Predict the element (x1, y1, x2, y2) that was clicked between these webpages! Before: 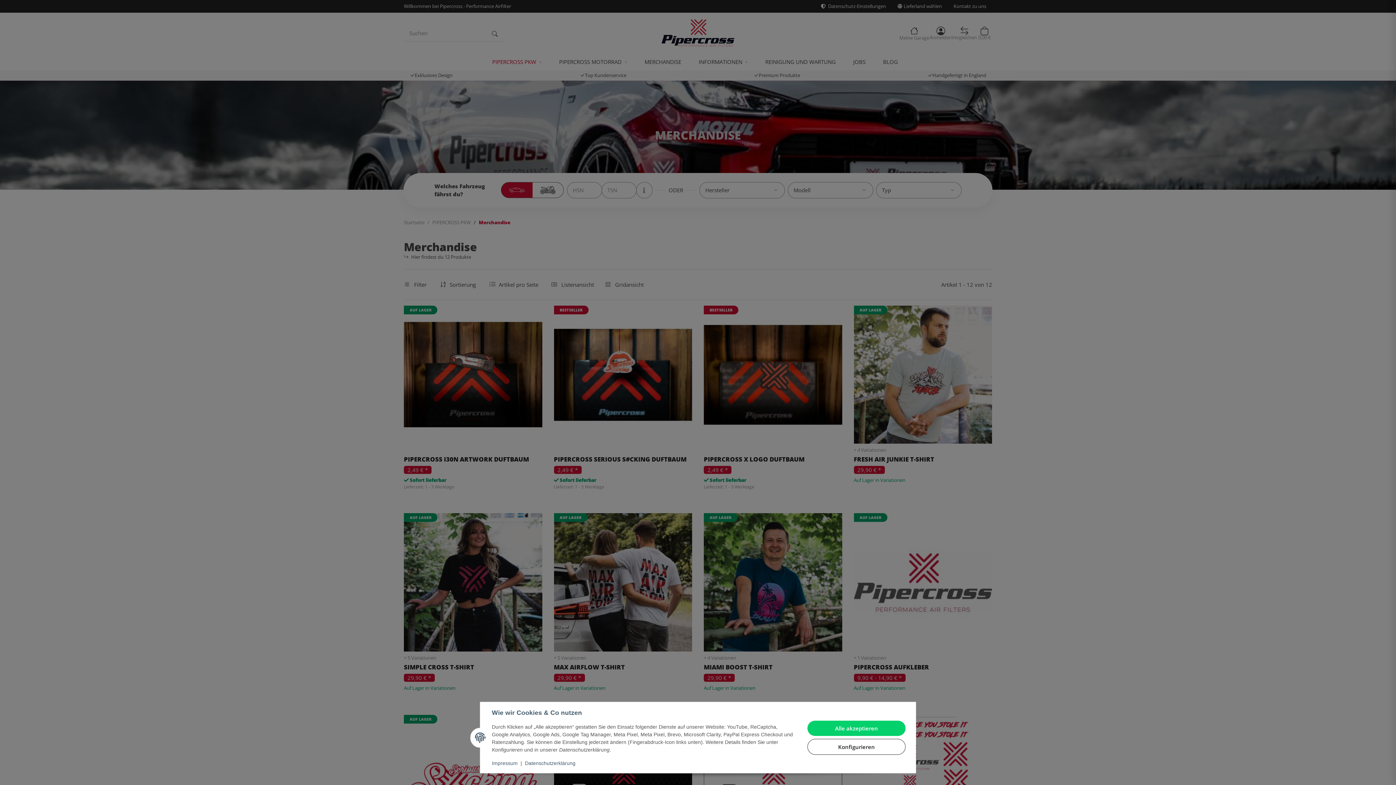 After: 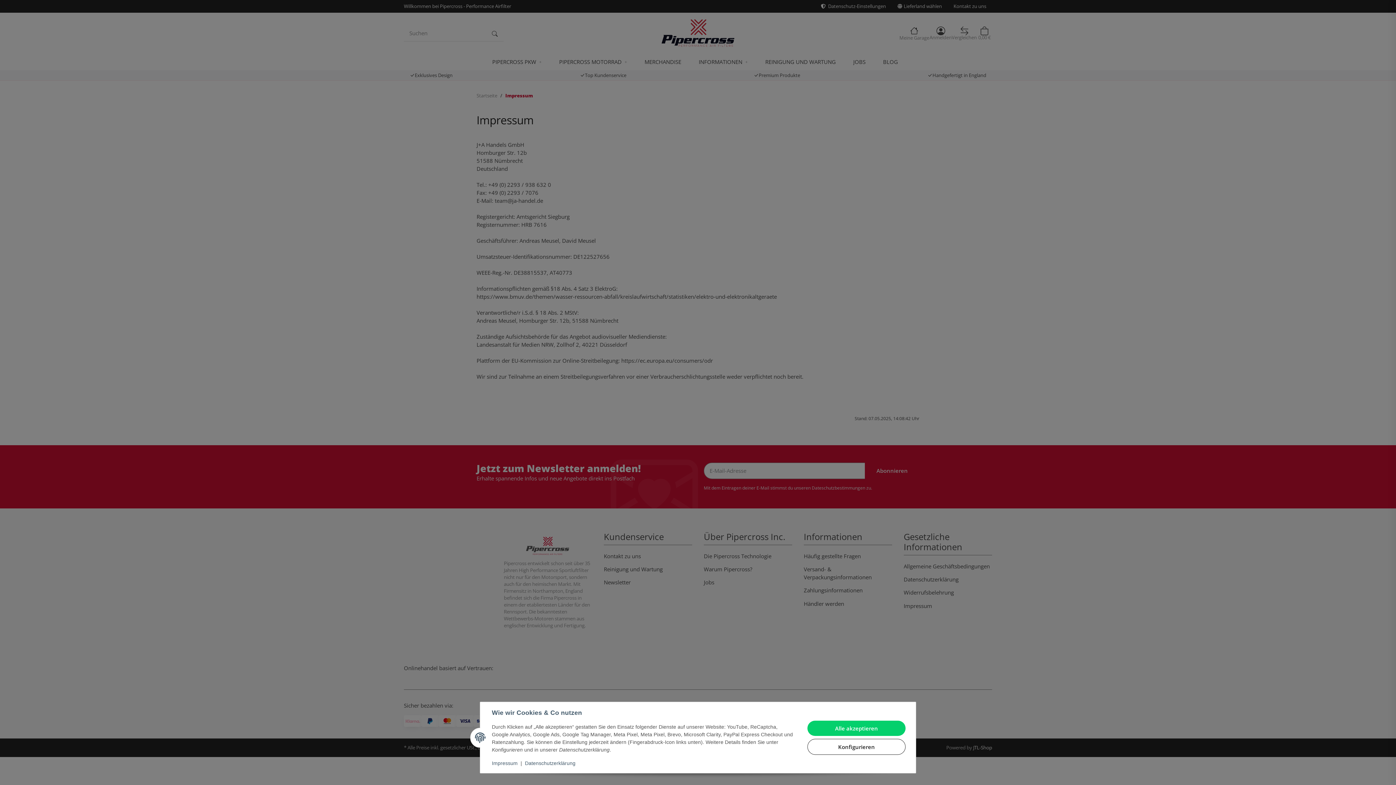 Action: bbox: (492, 760, 517, 766) label: Impressum